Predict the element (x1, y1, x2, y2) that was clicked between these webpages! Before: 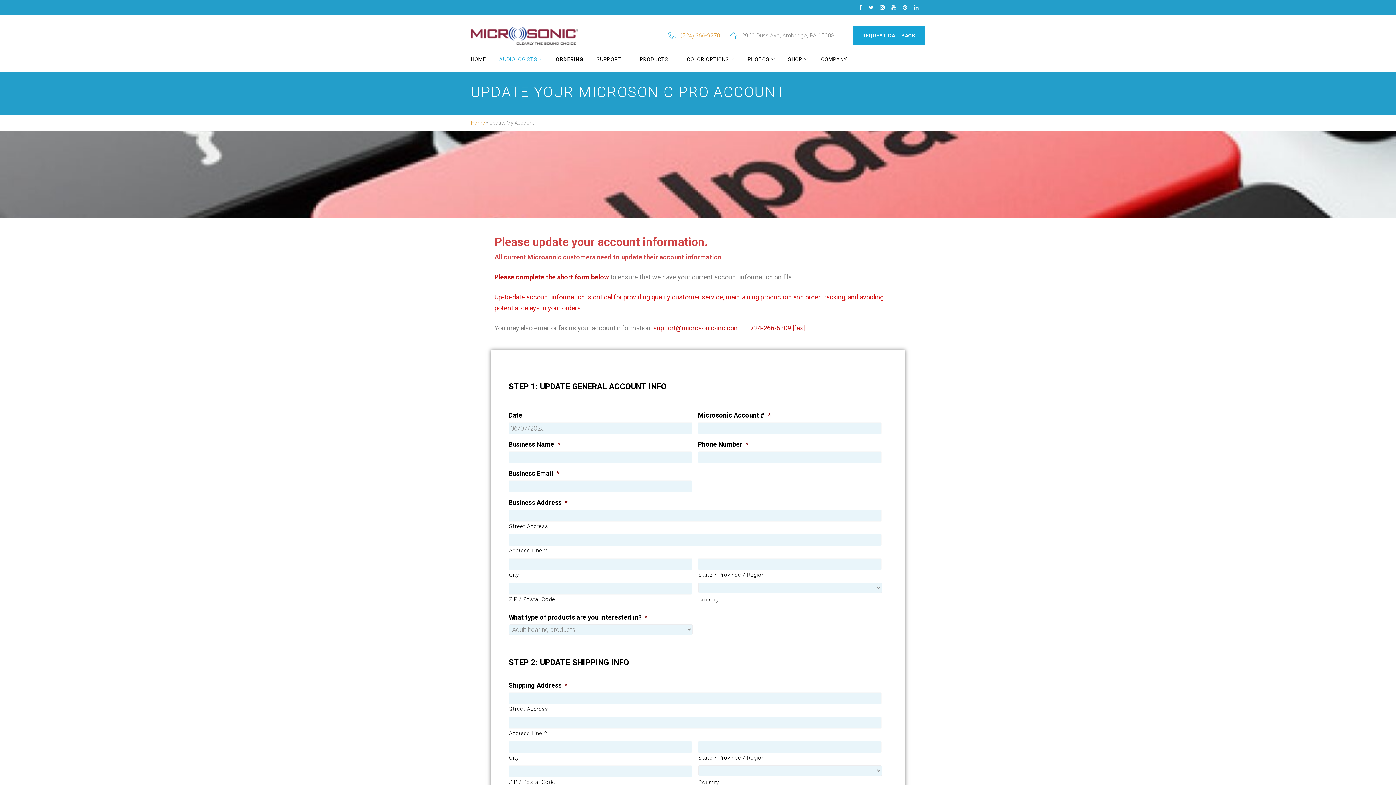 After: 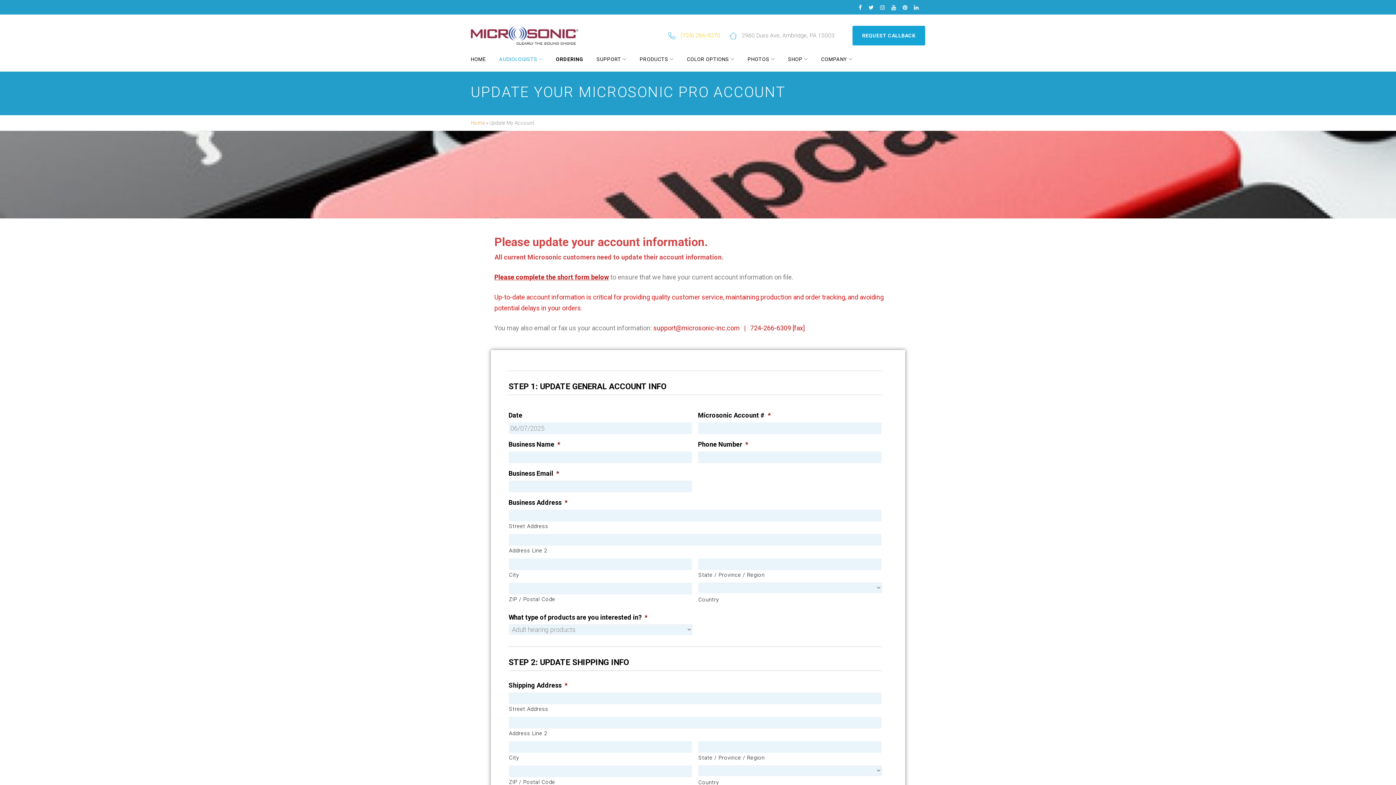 Action: label: (724) 266-9270 bbox: (680, 31, 720, 40)